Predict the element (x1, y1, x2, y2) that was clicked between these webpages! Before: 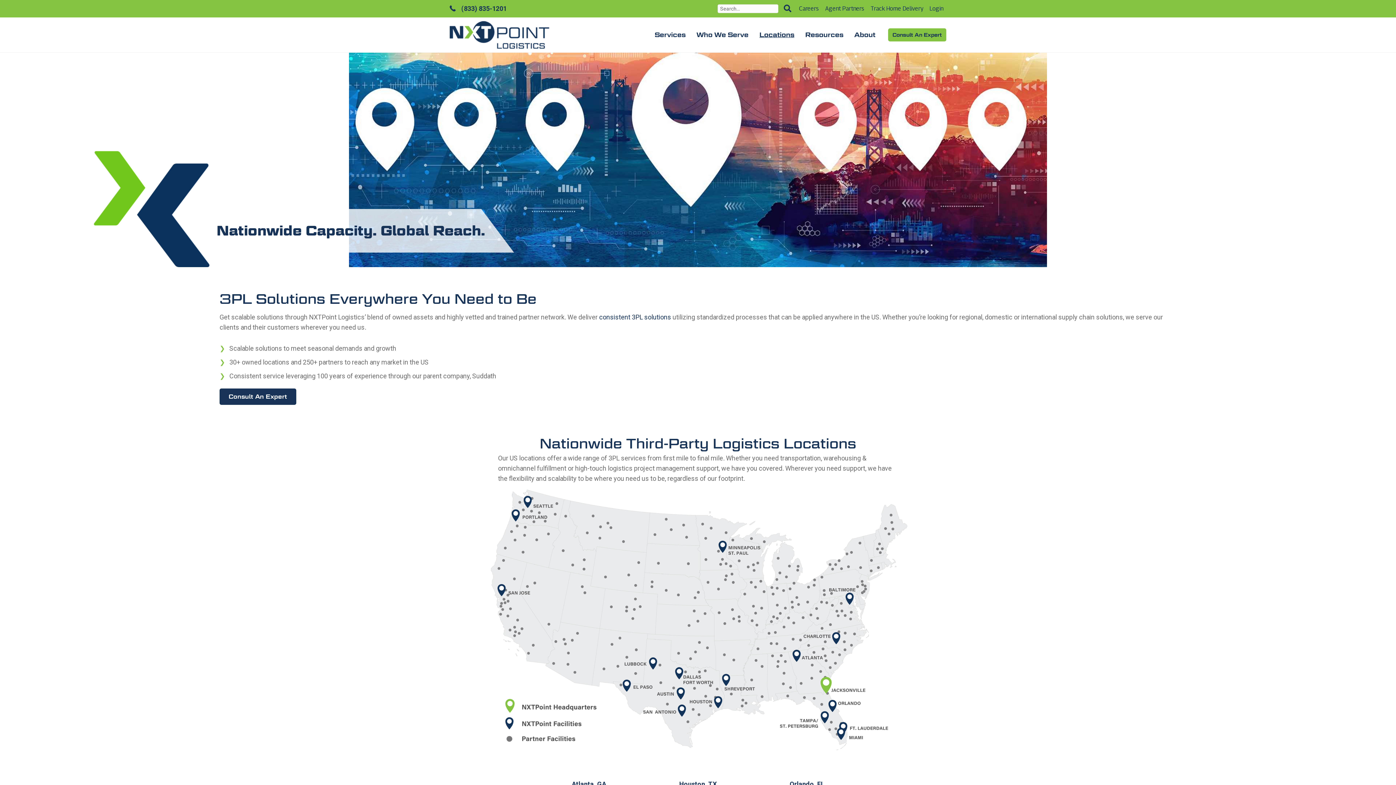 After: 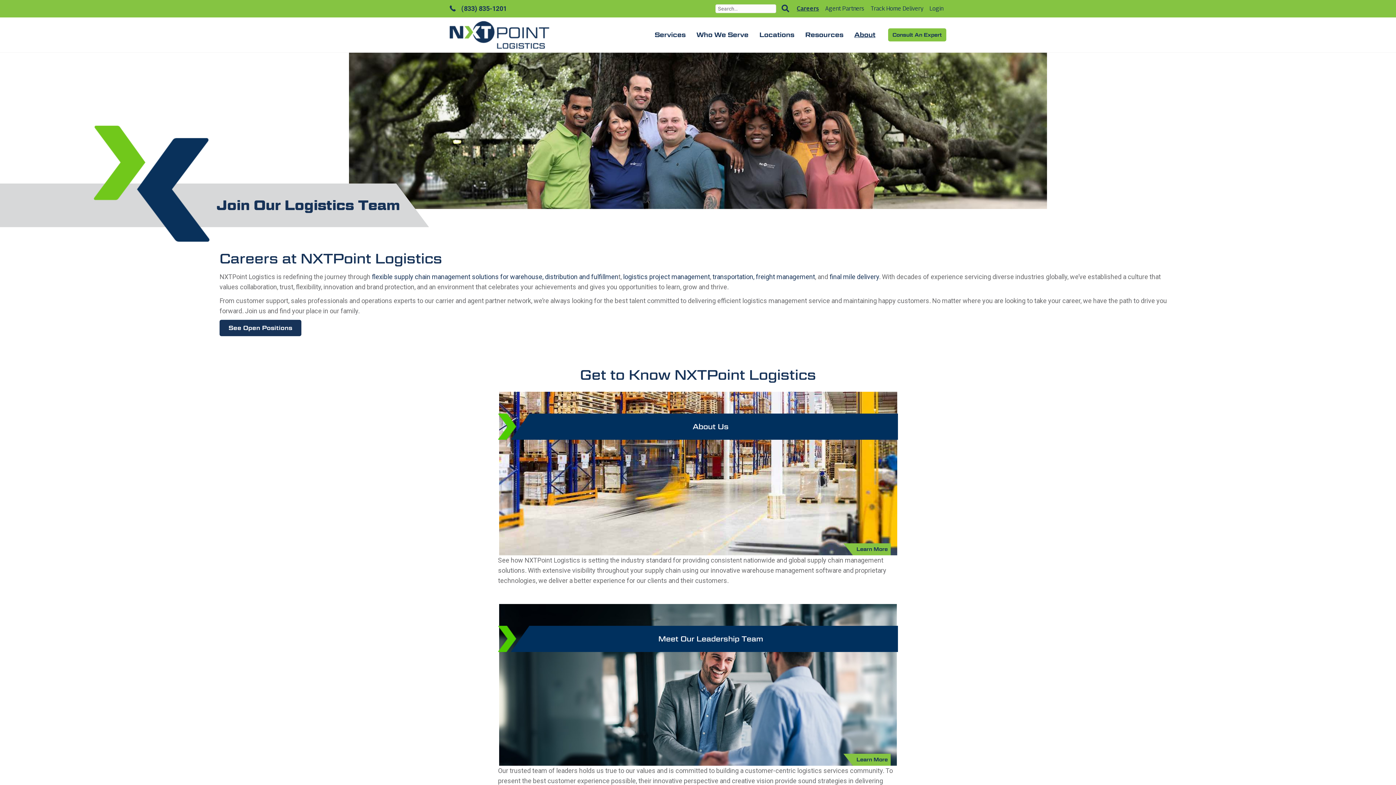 Action: label: Careers bbox: (796, 2, 822, 14)